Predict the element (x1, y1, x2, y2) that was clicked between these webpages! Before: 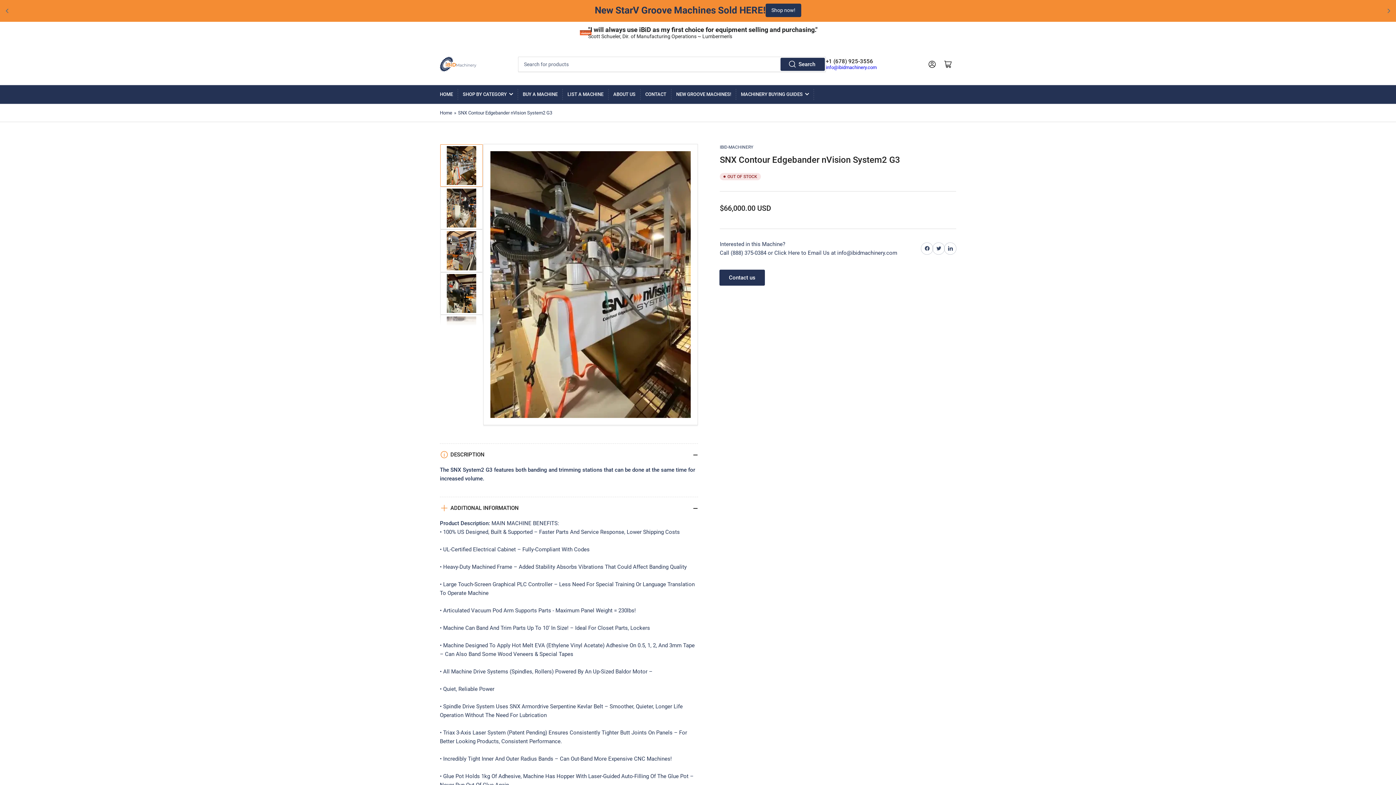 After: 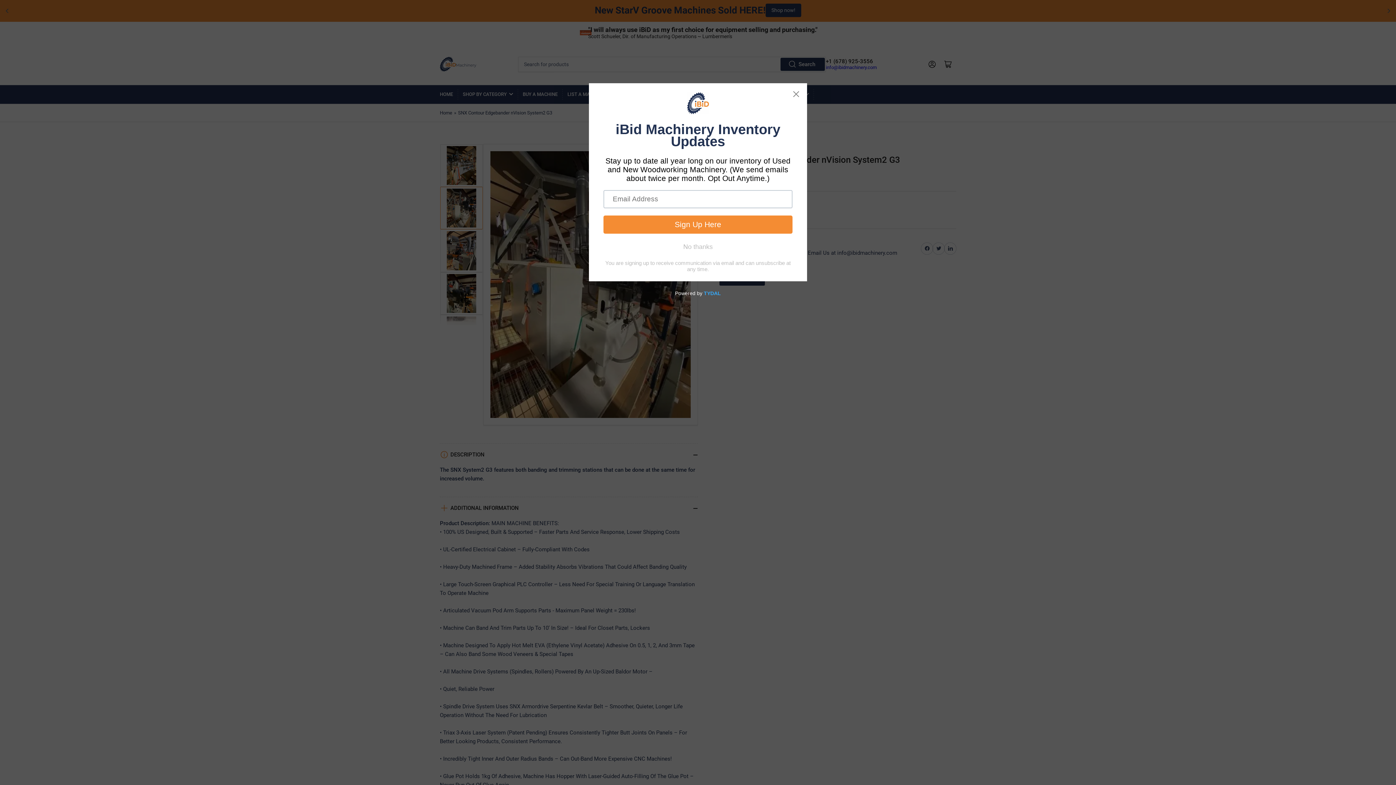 Action: bbox: (440, 186, 483, 229) label: Load image 2 in gallery view